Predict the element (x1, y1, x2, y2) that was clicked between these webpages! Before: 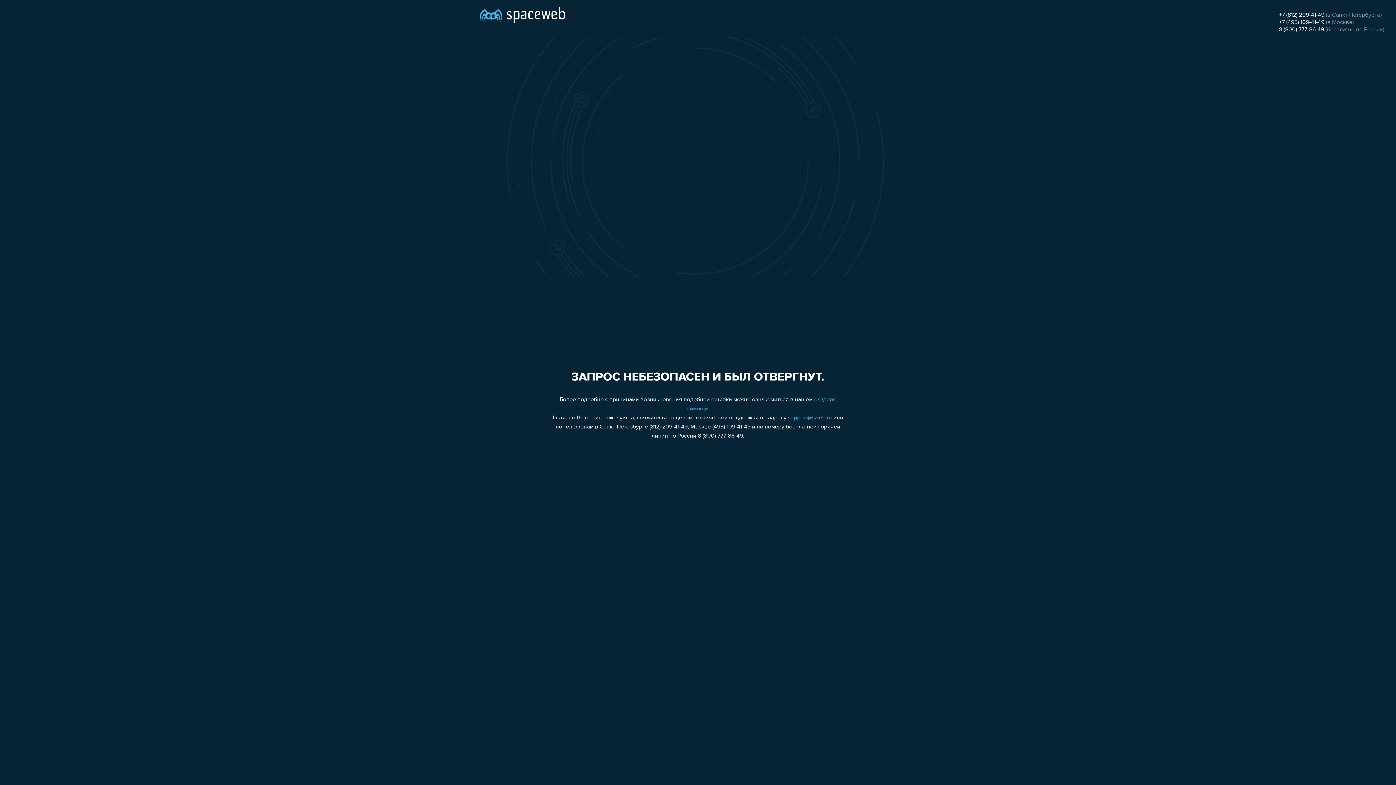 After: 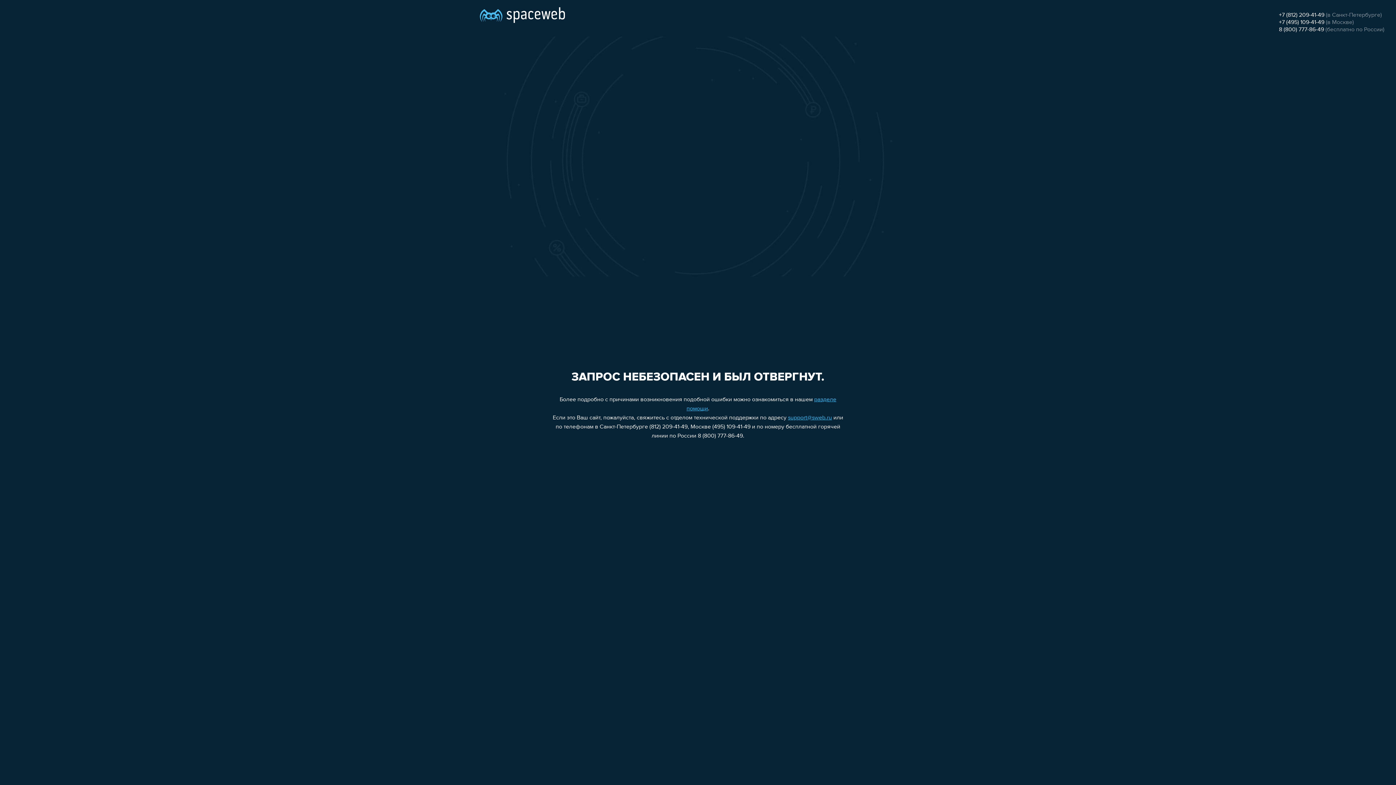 Action: bbox: (1279, 26, 1324, 32) label: 8 (800) 777-86-49